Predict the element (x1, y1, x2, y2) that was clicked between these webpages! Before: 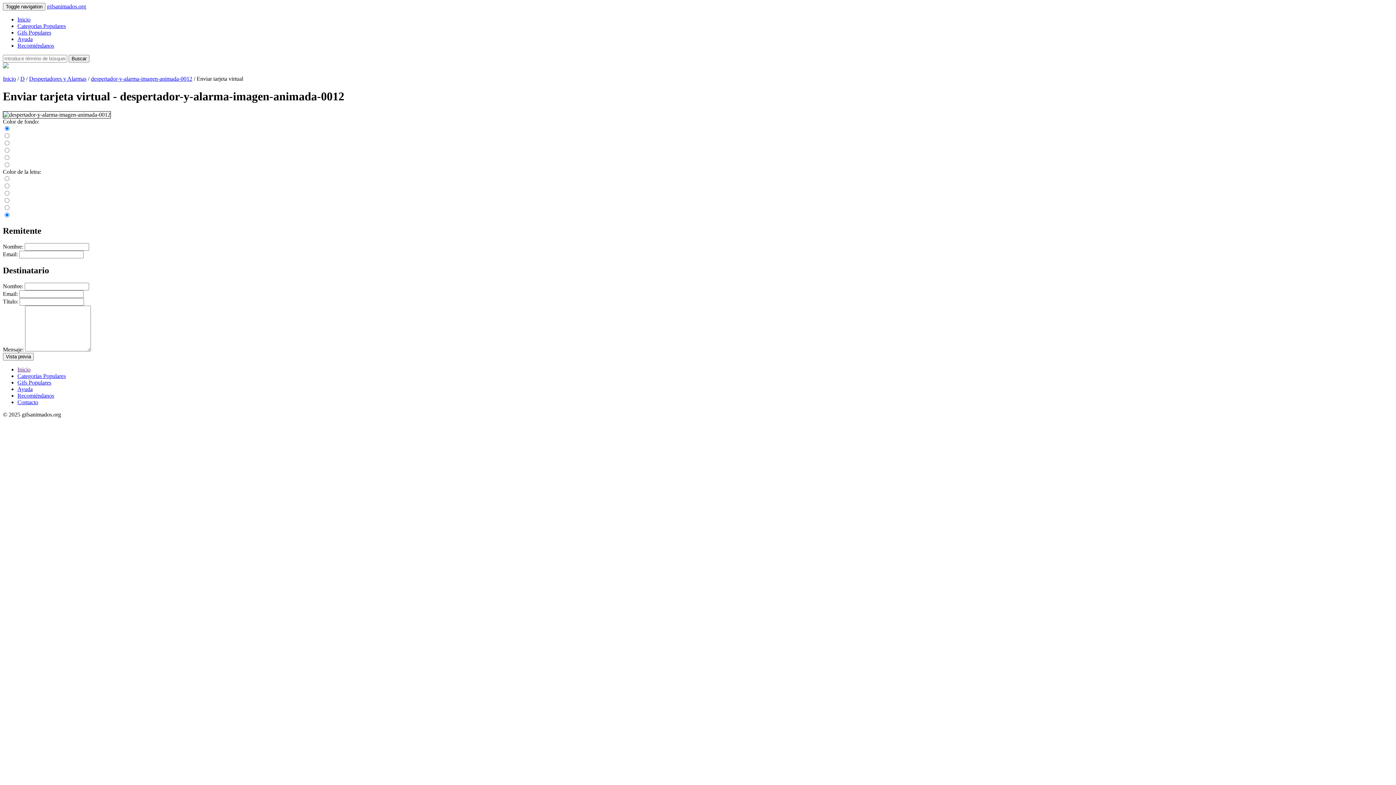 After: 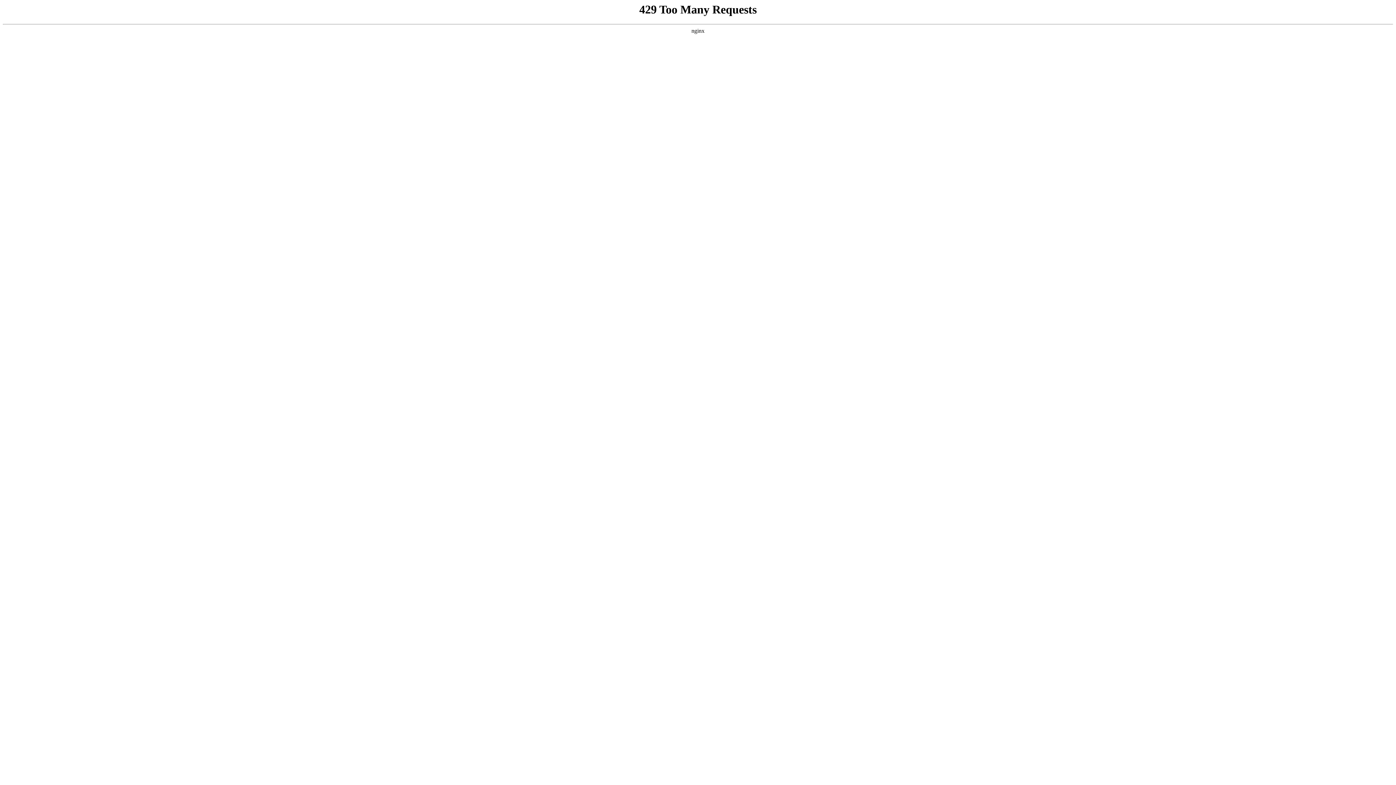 Action: label: Vista previa bbox: (2, 352, 33, 360)